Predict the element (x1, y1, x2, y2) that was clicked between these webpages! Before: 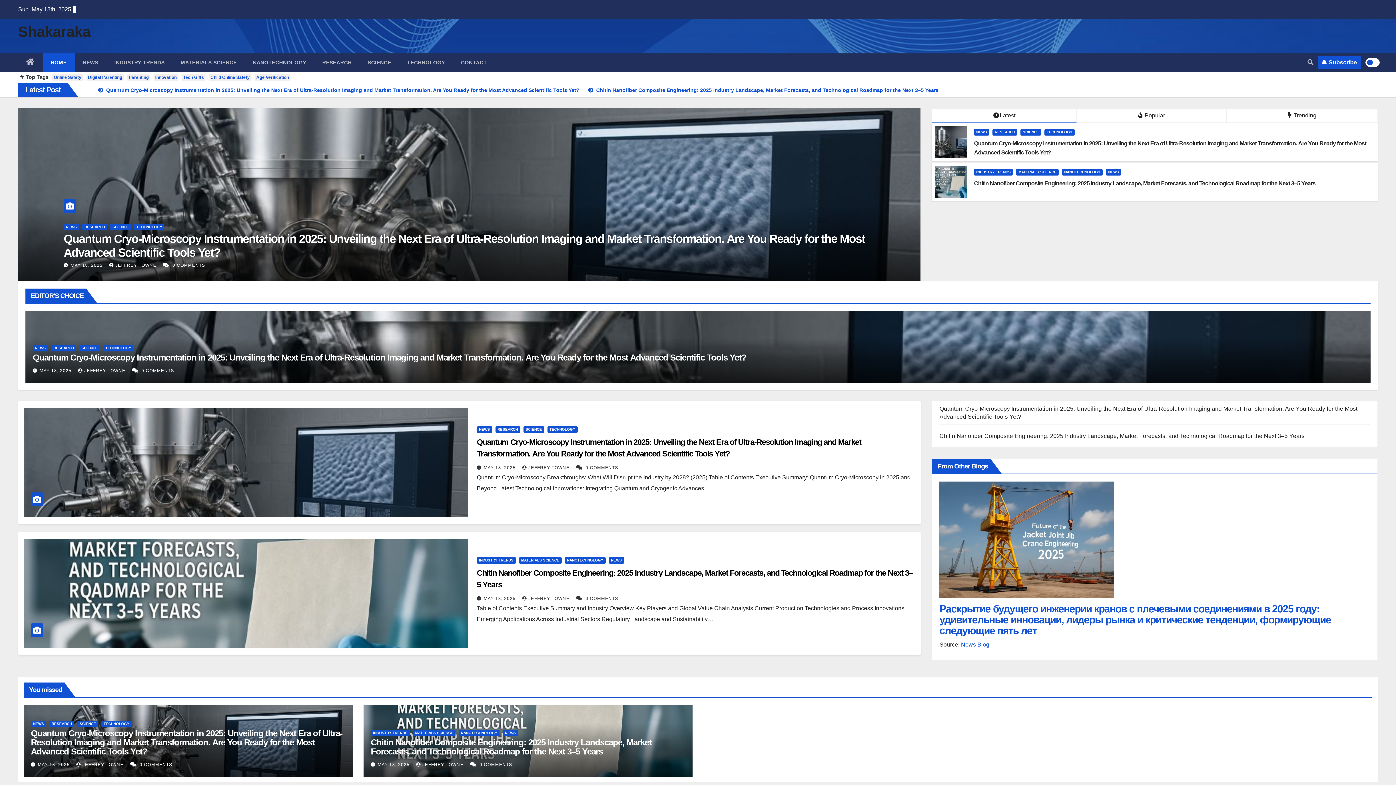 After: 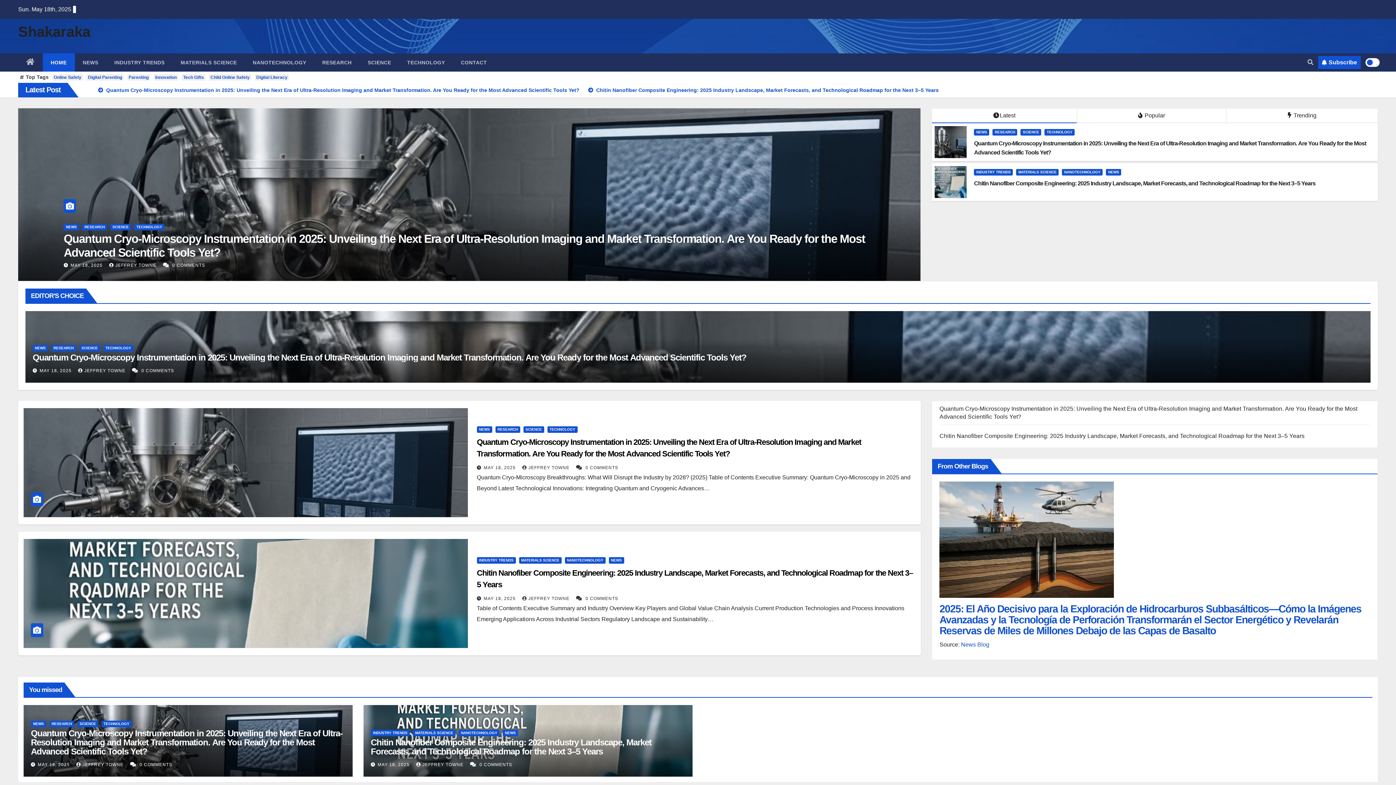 Action: label: HOME bbox: (42, 53, 74, 71)